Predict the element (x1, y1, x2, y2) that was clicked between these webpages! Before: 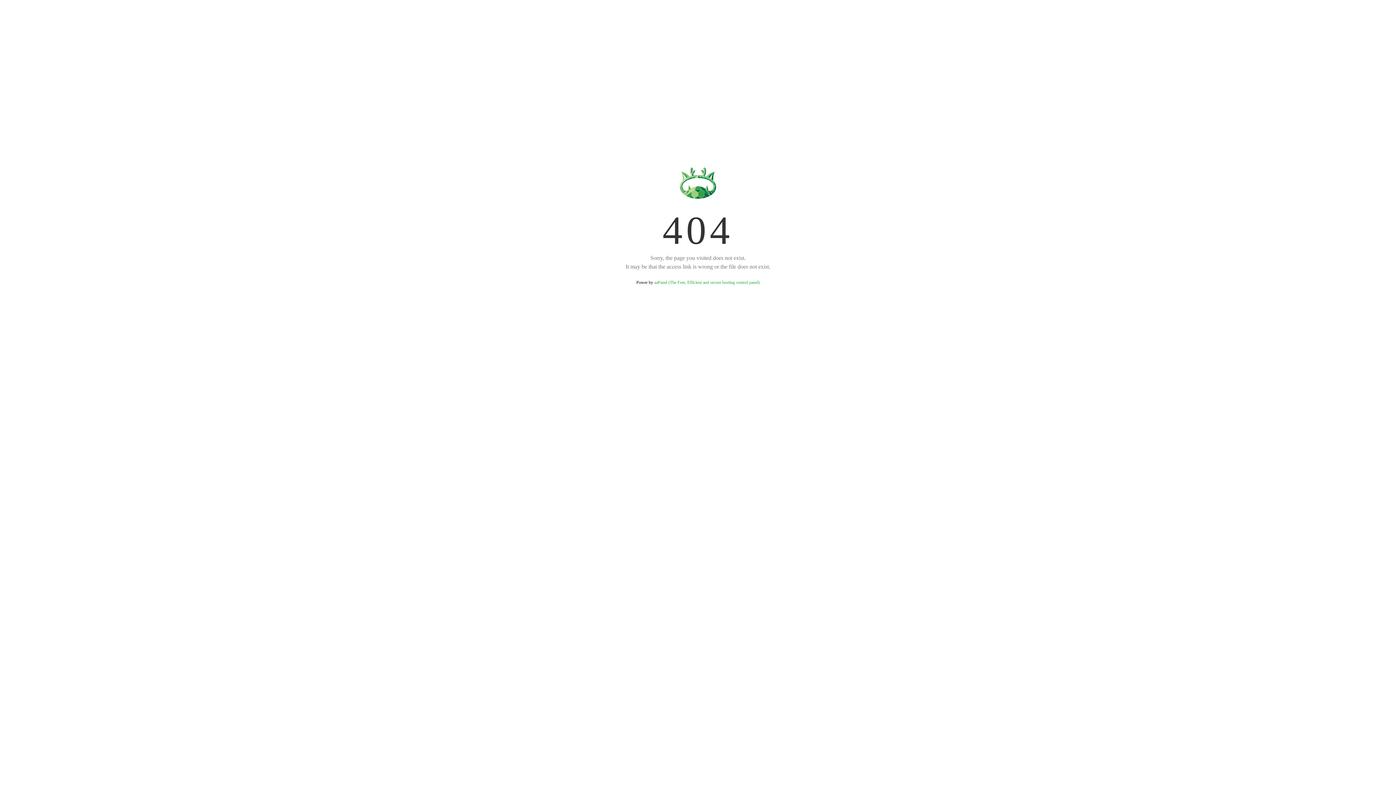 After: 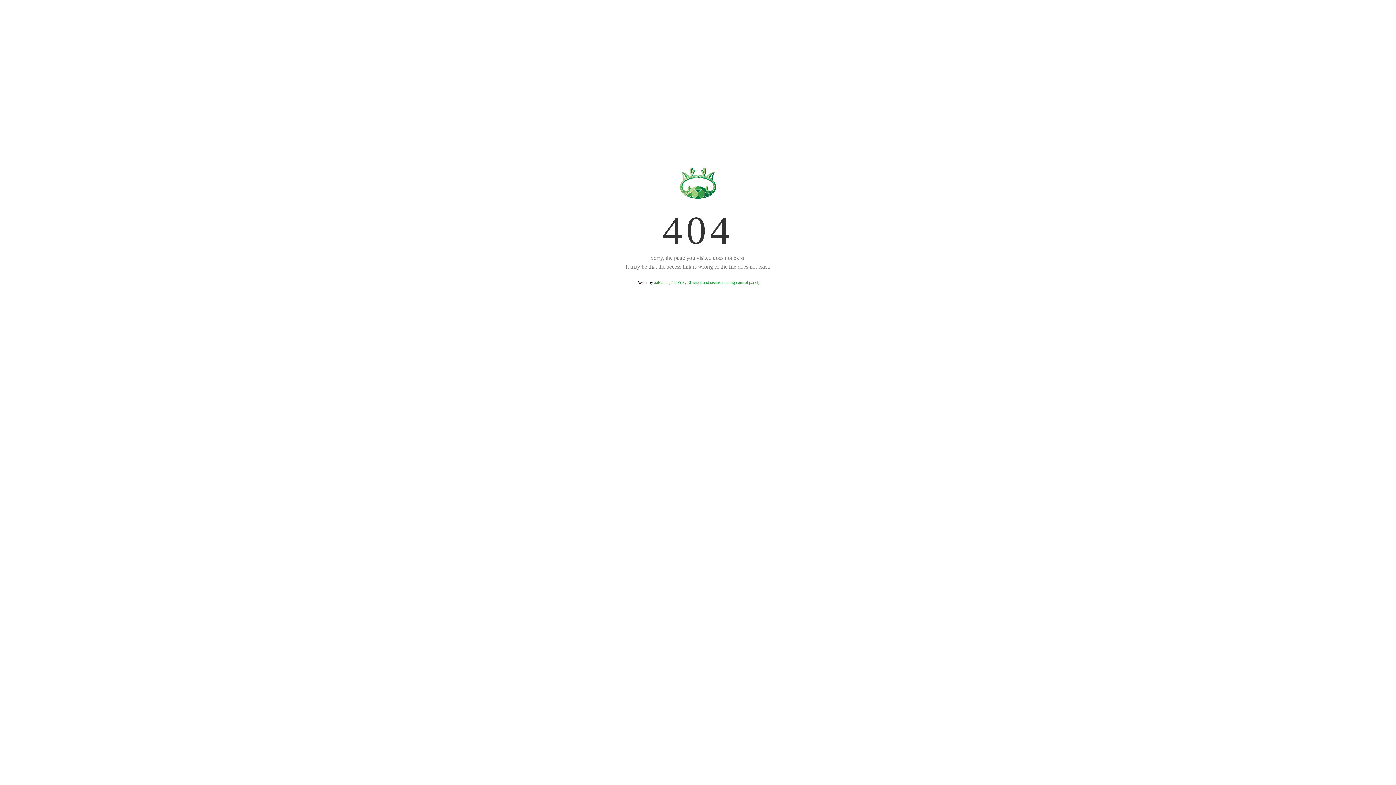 Action: bbox: (654, 280, 759, 285) label: aaPanel (The Free, Efficient and secure hosting control panel)